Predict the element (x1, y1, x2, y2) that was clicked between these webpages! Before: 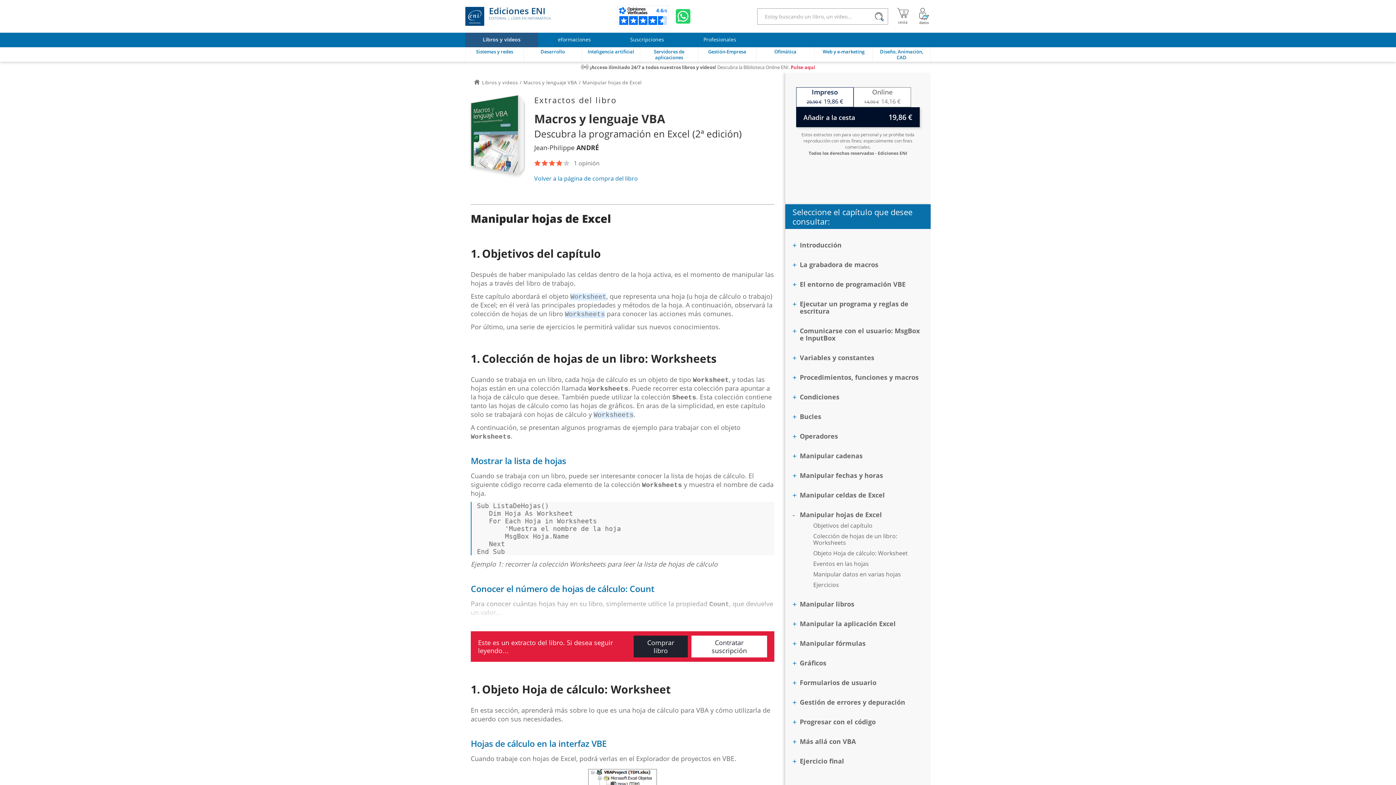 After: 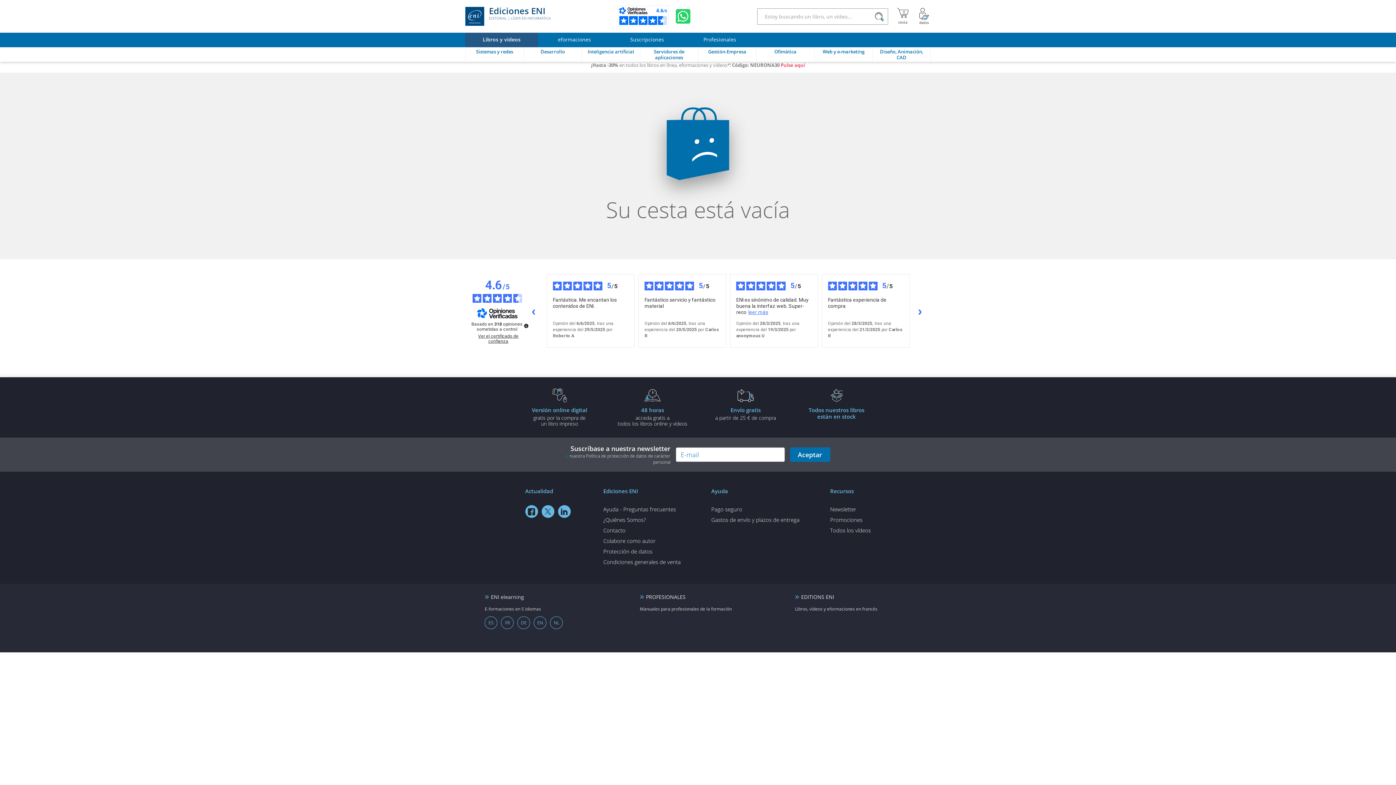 Action: bbox: (897, 8, 908, 24) label: Mi cesta